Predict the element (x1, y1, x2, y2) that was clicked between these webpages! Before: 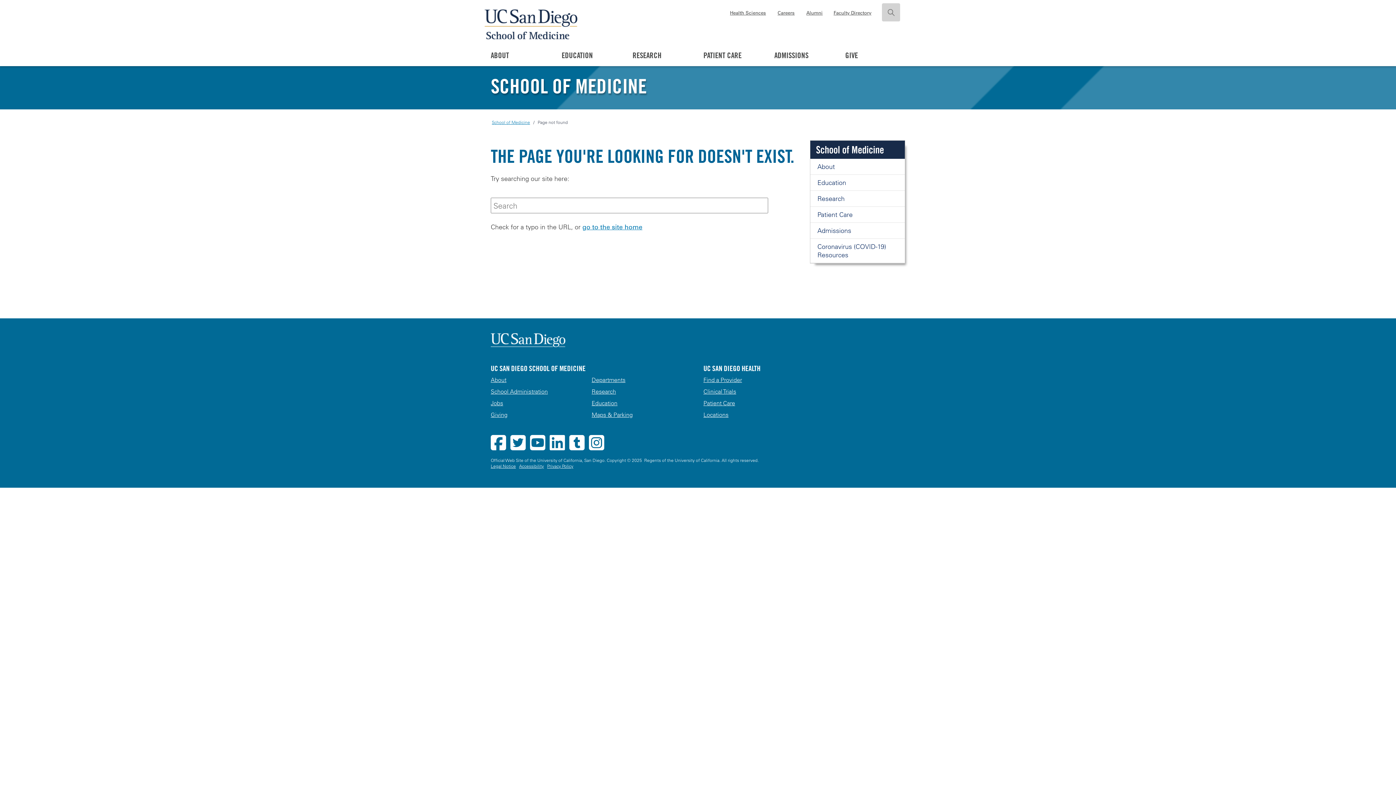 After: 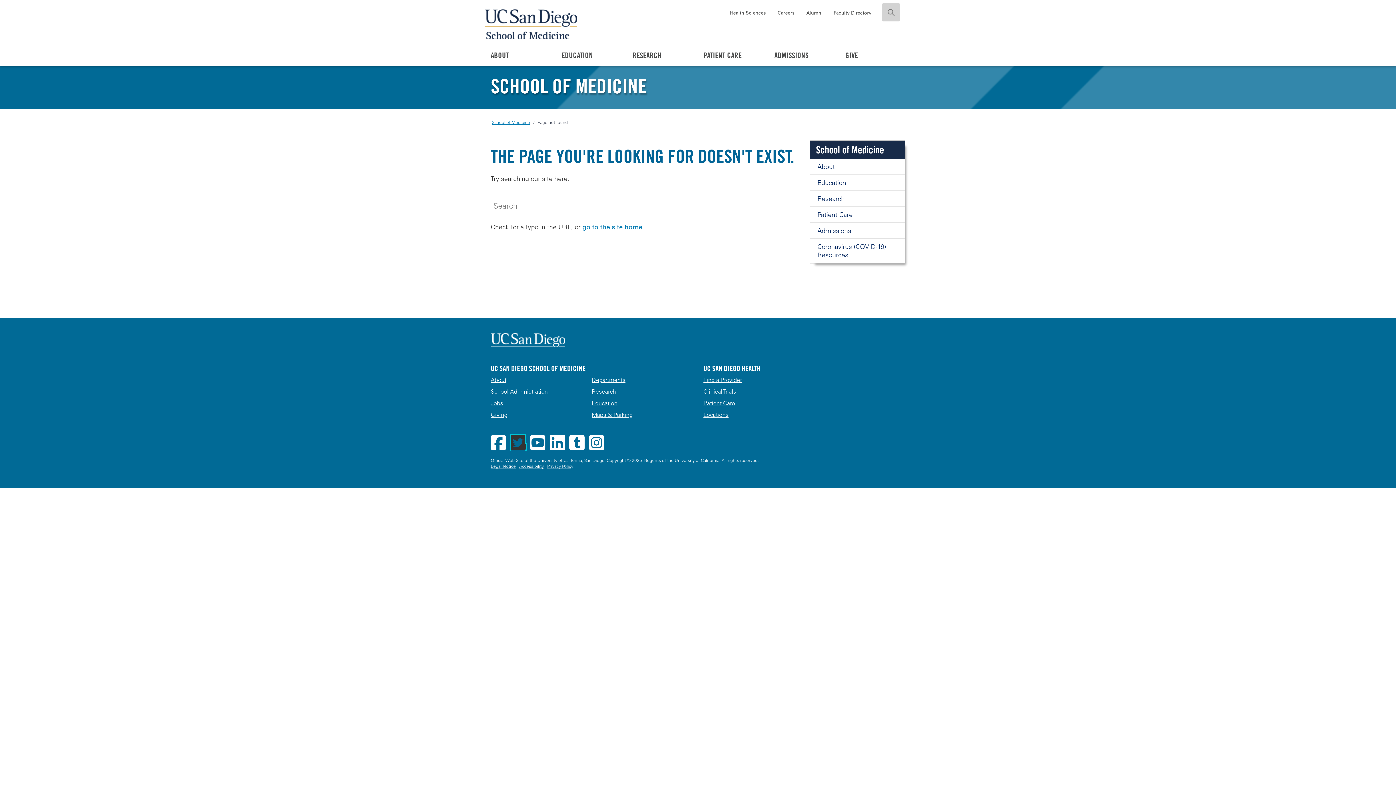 Action: bbox: (510, 443, 527, 450) label: Visit us on Twitter